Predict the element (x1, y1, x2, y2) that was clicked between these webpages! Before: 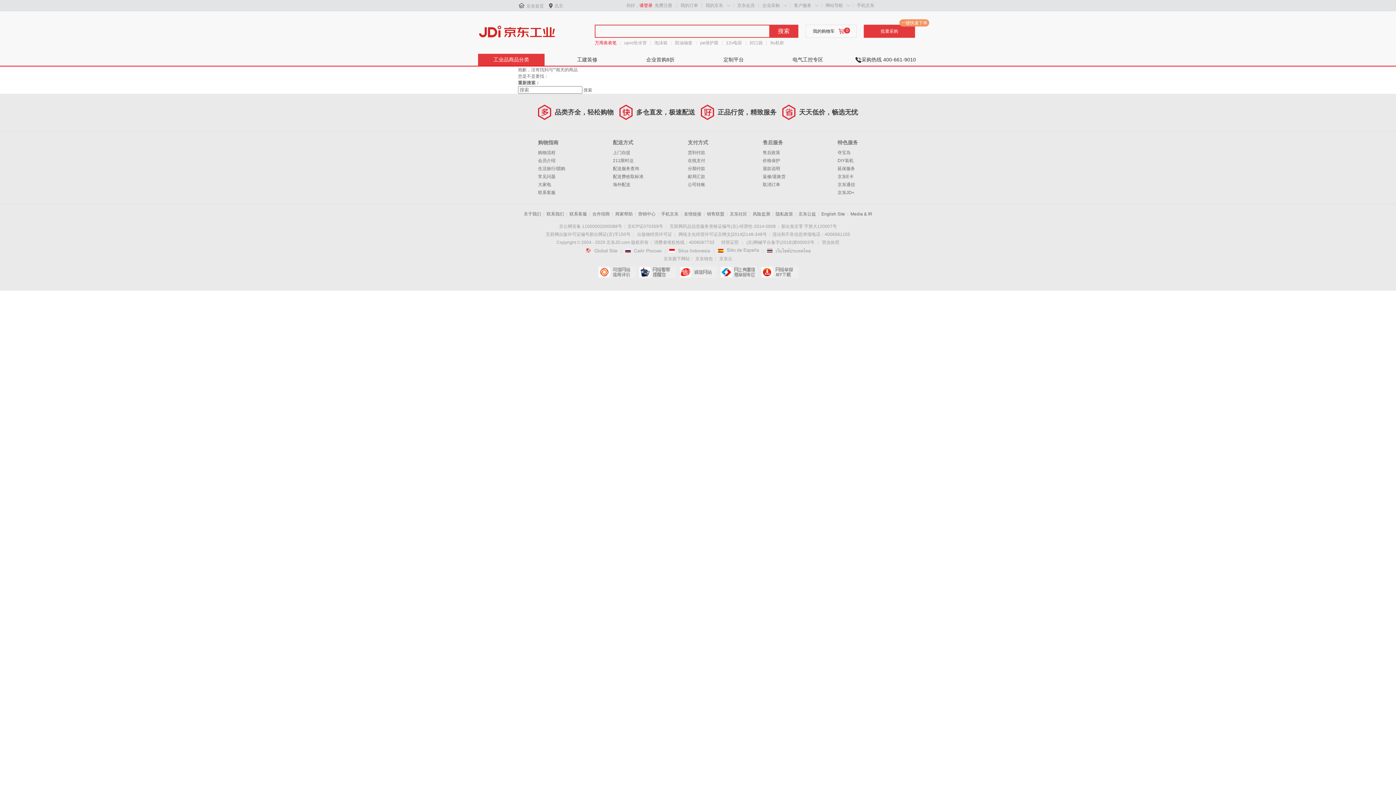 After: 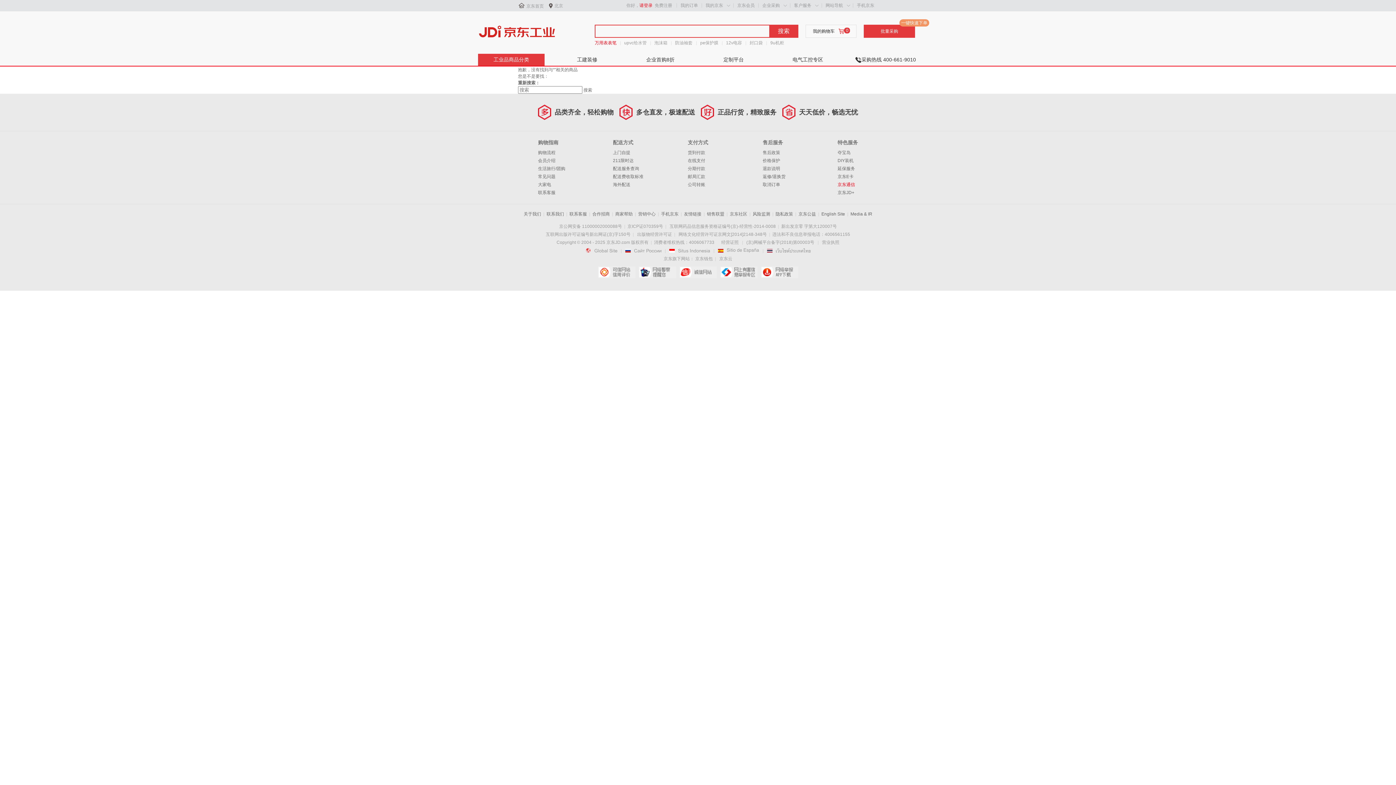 Action: bbox: (837, 182, 855, 187) label: 京东通信